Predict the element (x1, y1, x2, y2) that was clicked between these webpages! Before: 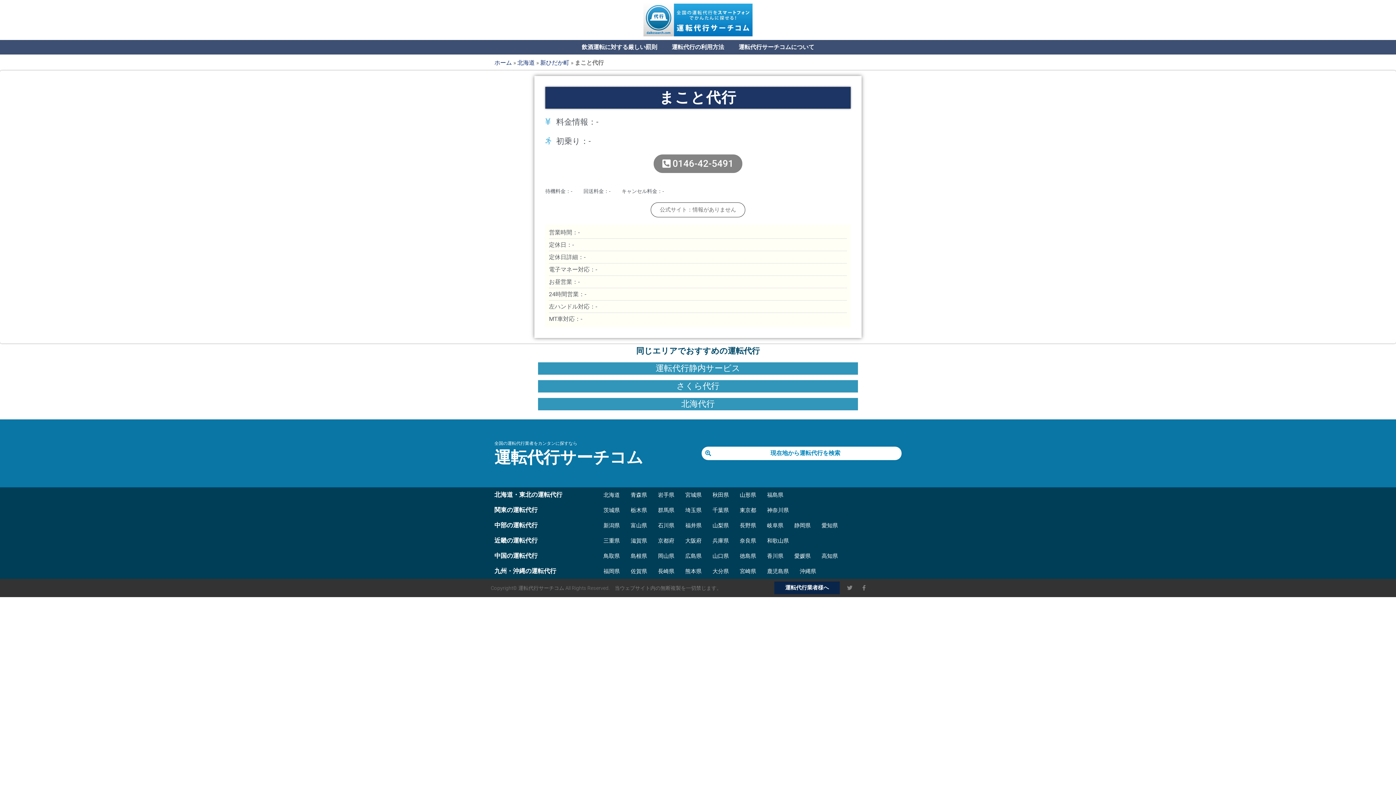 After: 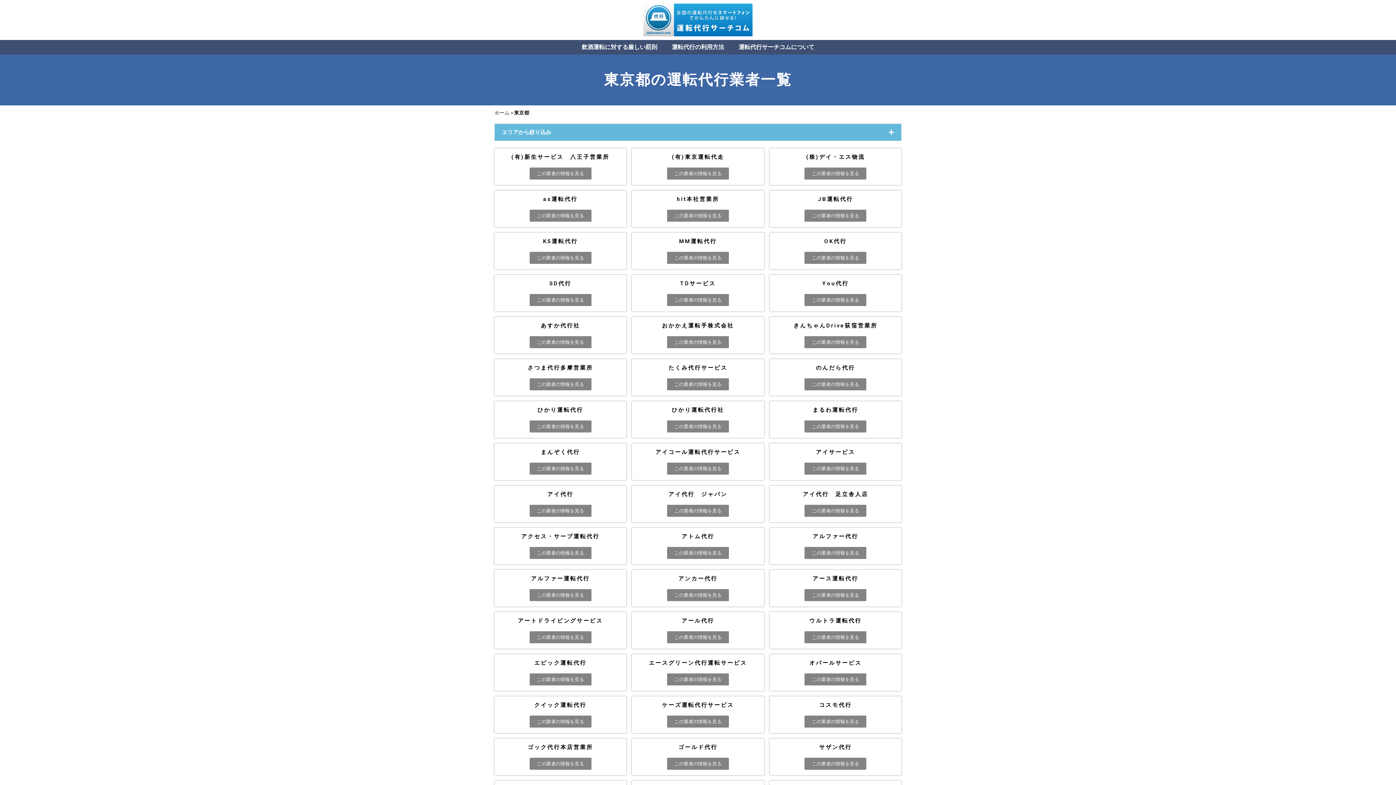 Action: label: 東京都 bbox: (739, 506, 756, 514)